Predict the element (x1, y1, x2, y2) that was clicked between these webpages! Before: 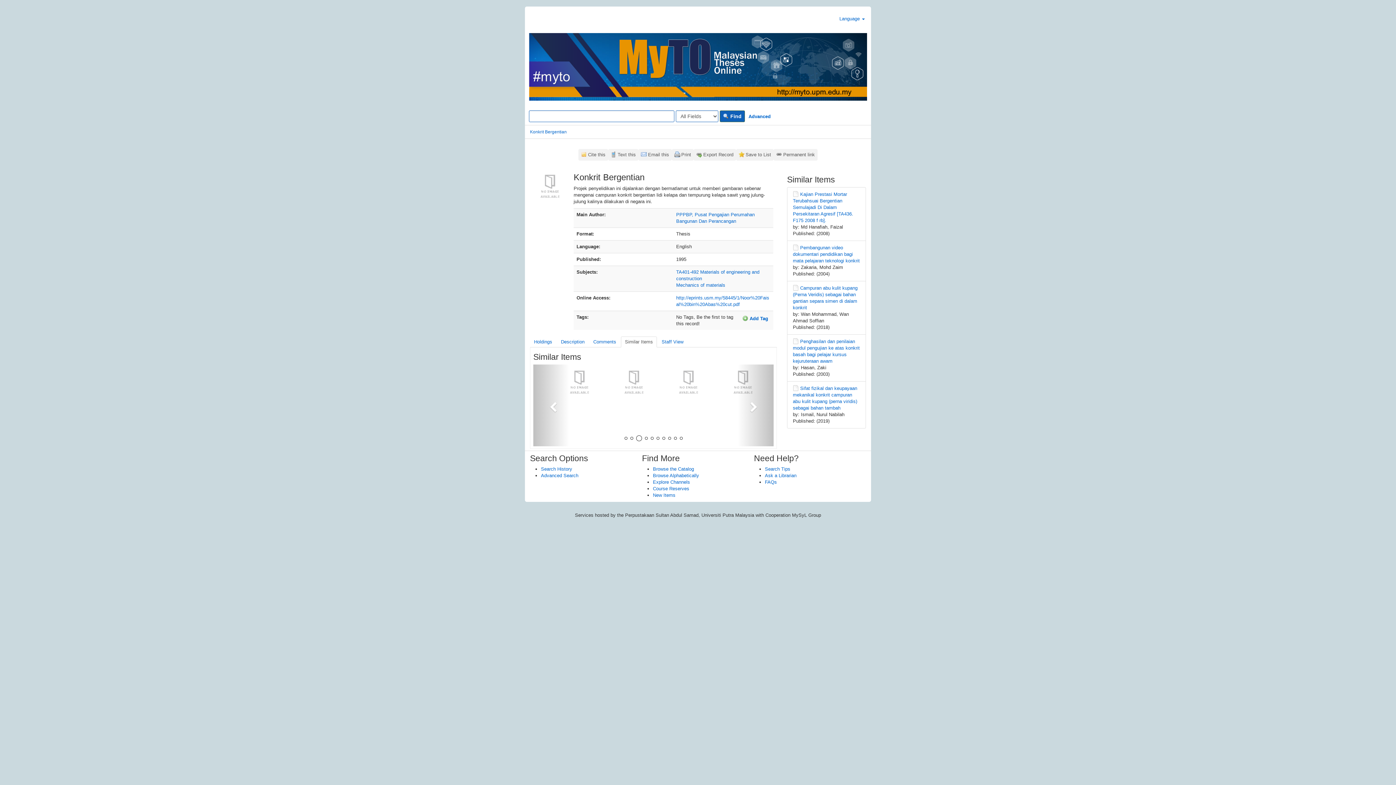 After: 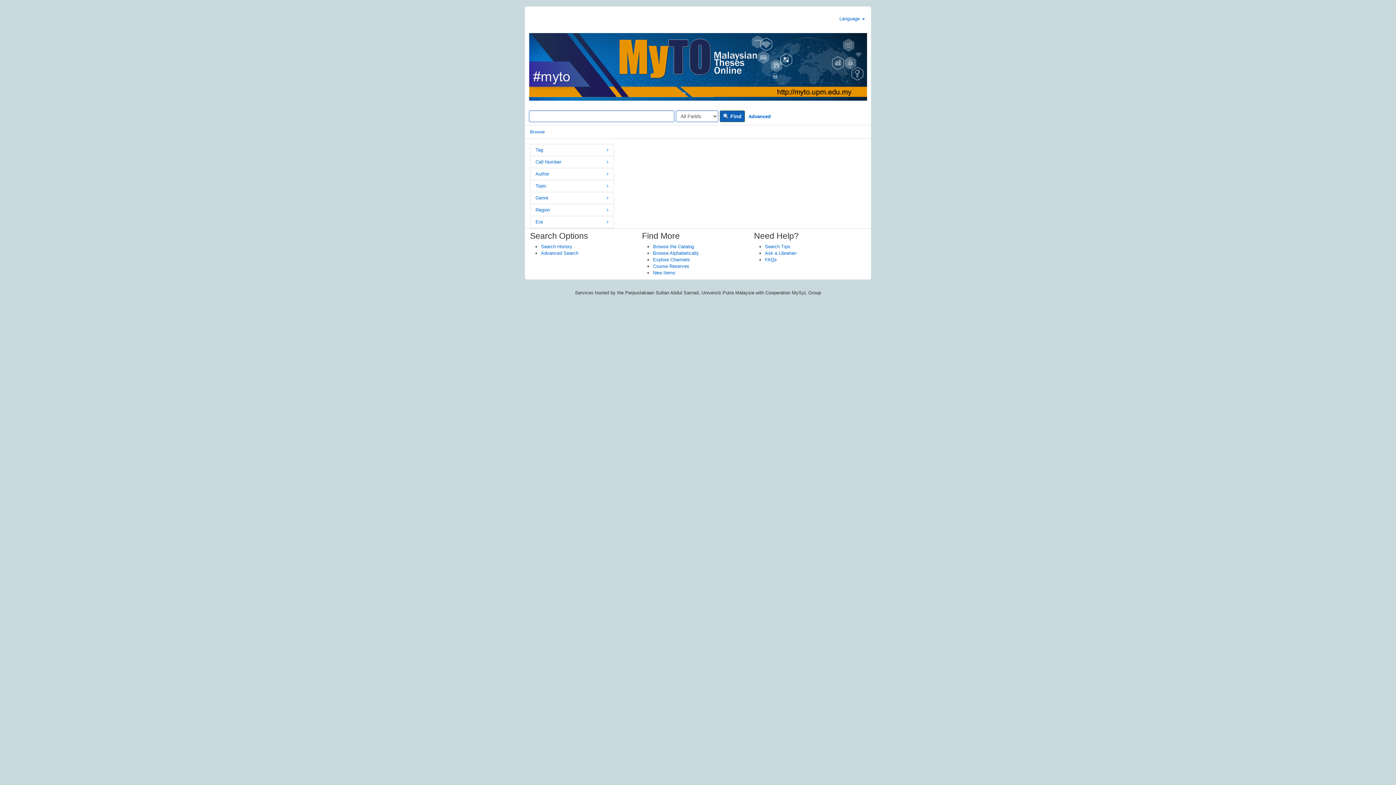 Action: label: Browse the Catalog bbox: (653, 466, 694, 472)